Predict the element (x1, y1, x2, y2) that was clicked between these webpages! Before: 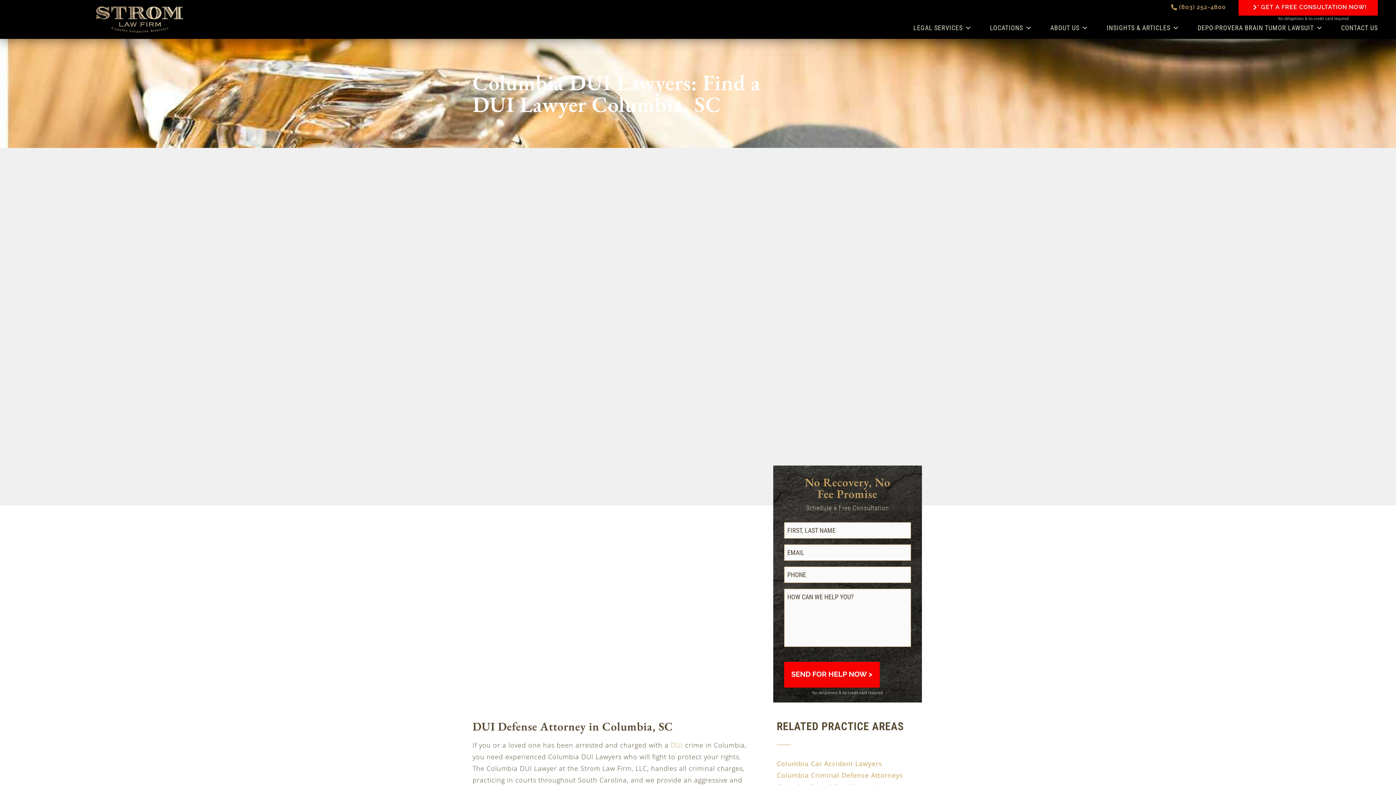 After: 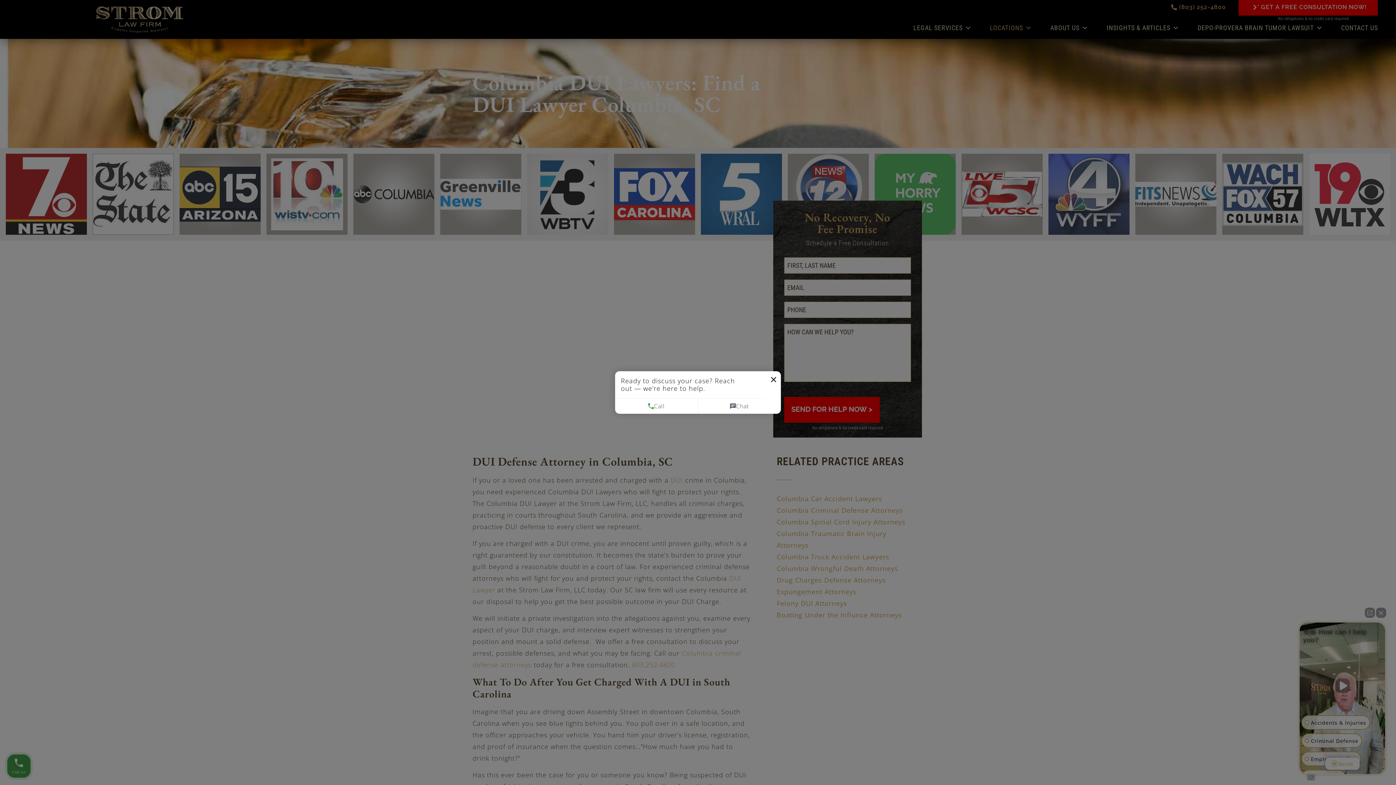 Action: bbox: (972, 20, 1032, 35) label: LOCATIONS